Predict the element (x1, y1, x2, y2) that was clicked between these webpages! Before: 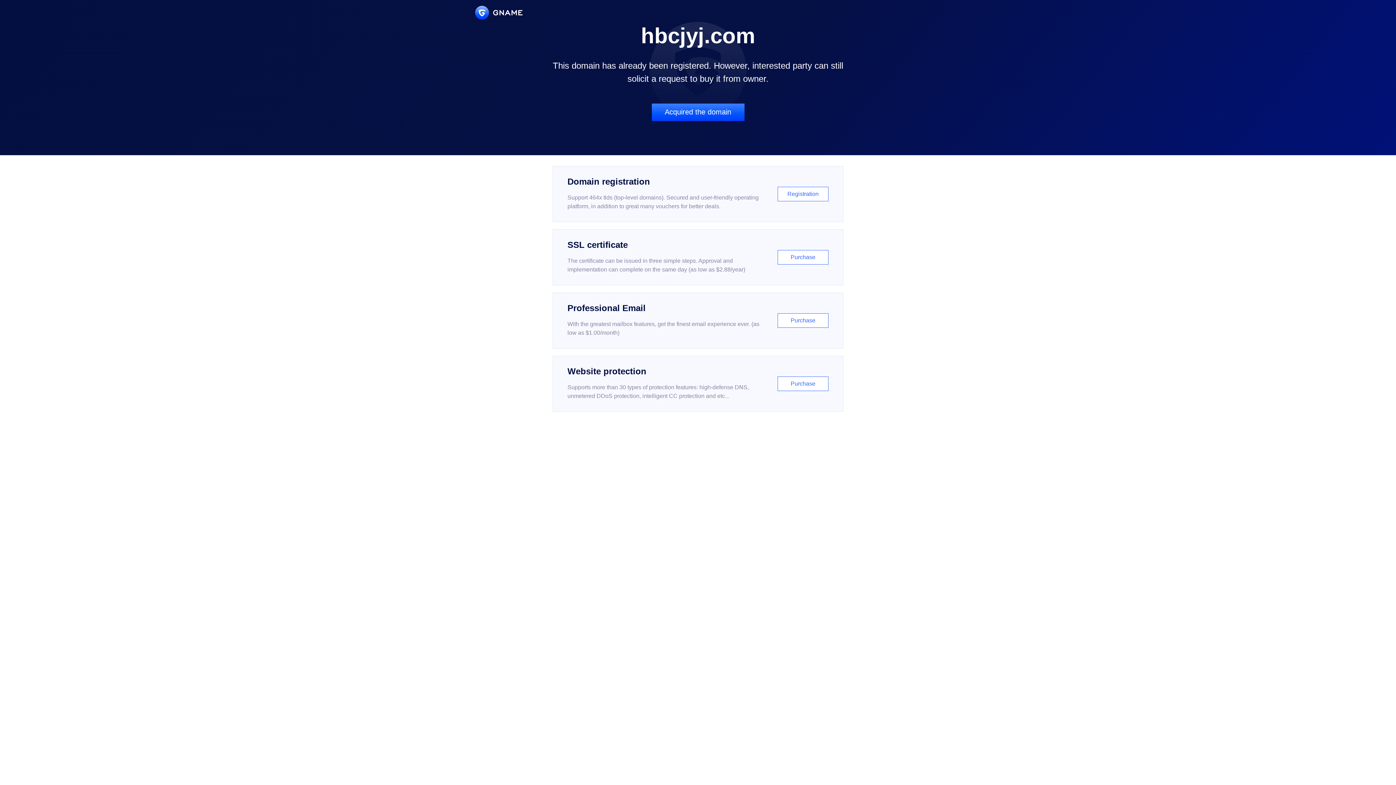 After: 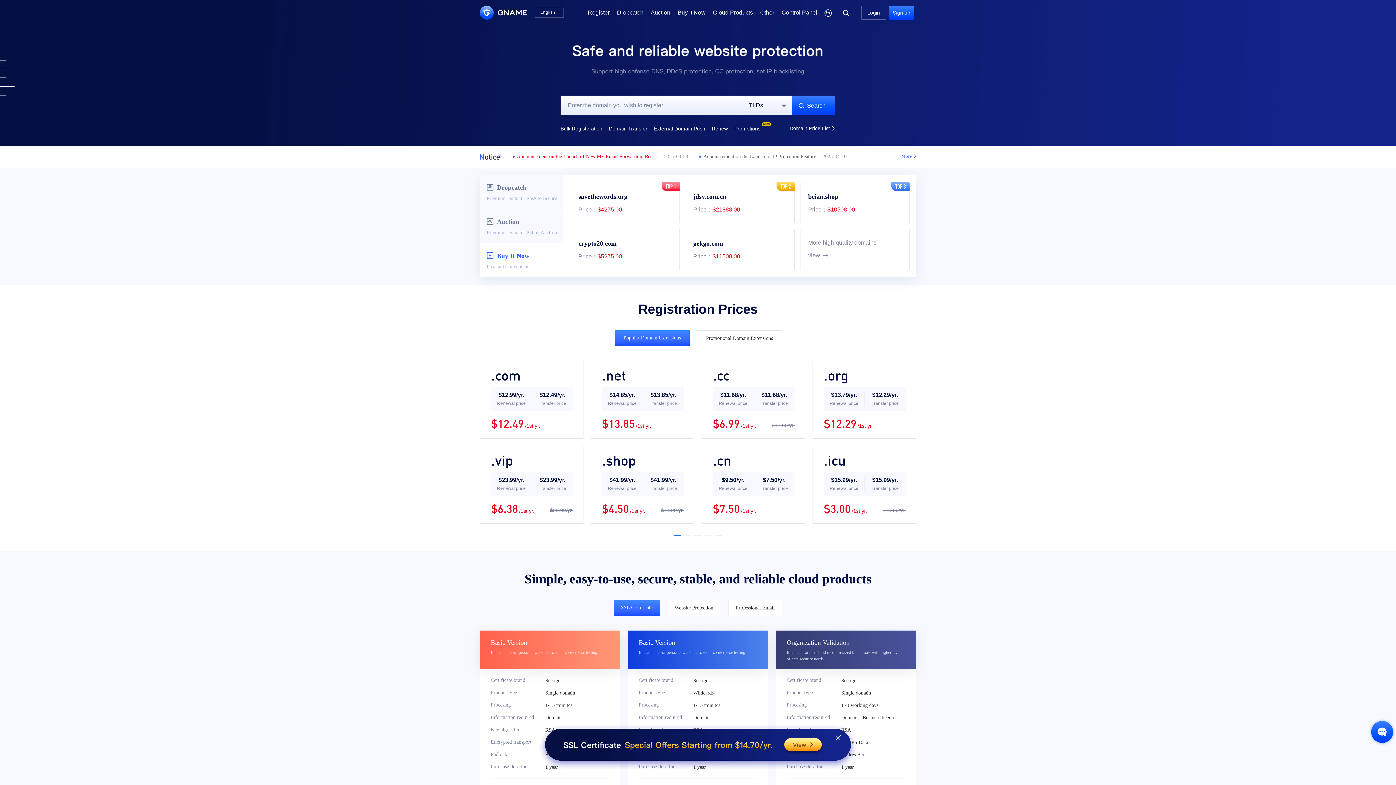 Action: bbox: (475, 5, 522, 19)